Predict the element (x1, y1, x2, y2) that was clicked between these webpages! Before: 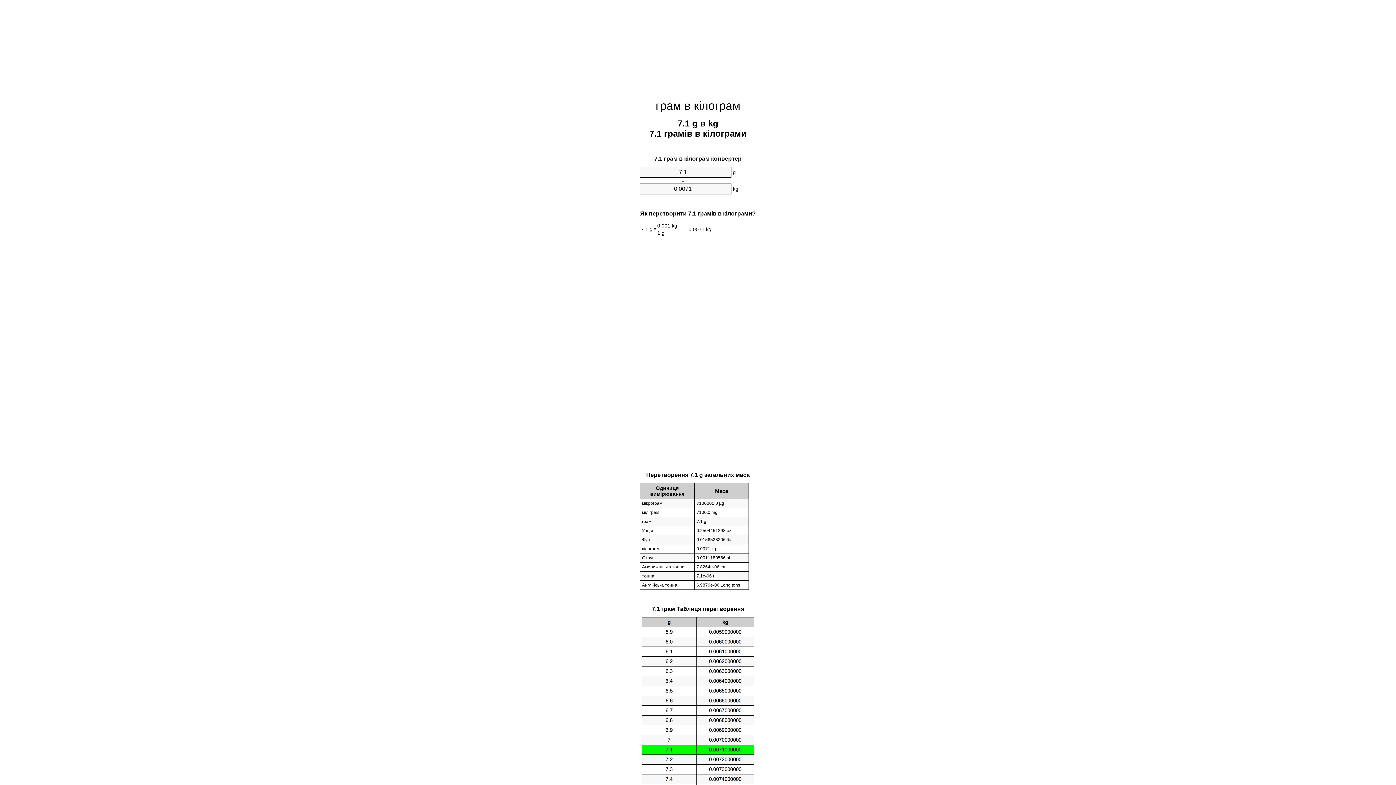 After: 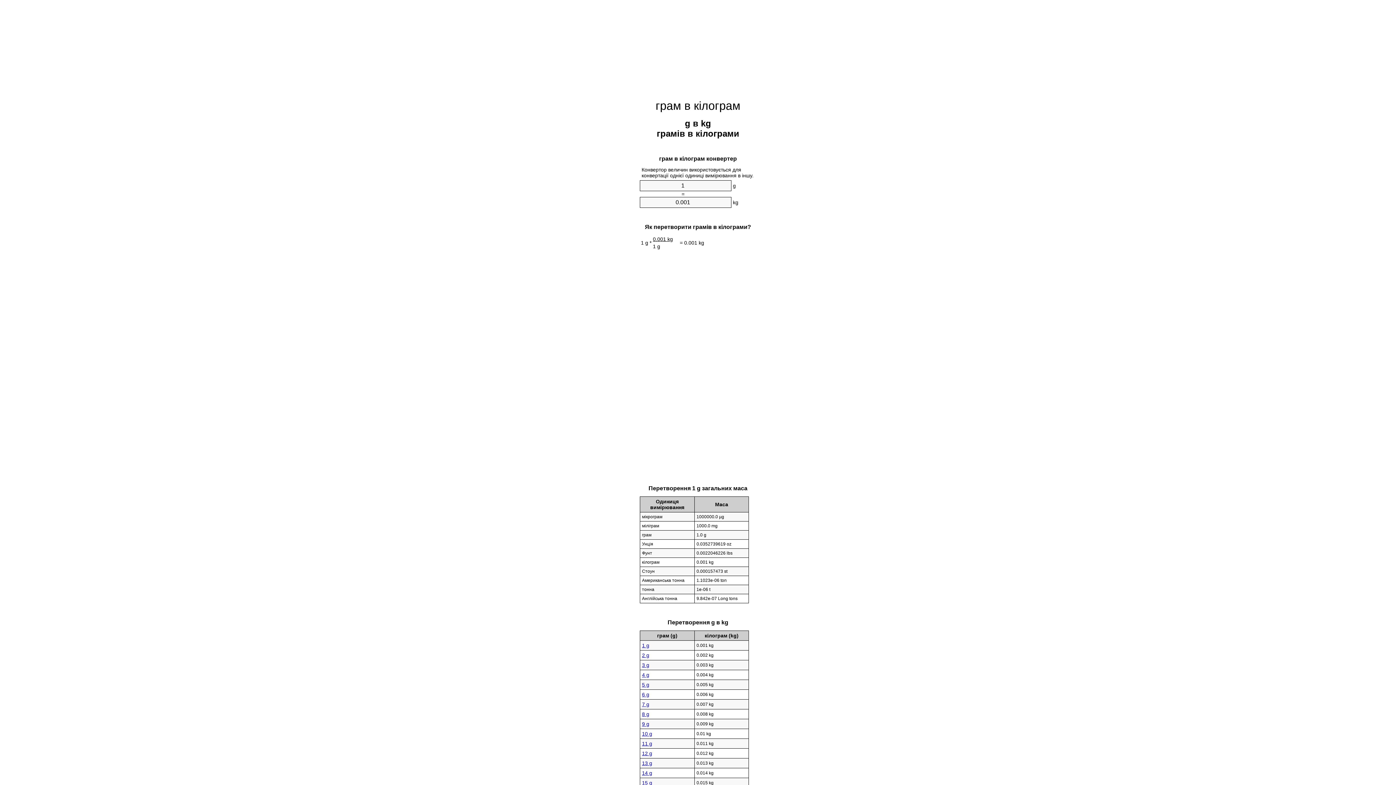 Action: label: грам в кілограм bbox: (655, 99, 740, 112)